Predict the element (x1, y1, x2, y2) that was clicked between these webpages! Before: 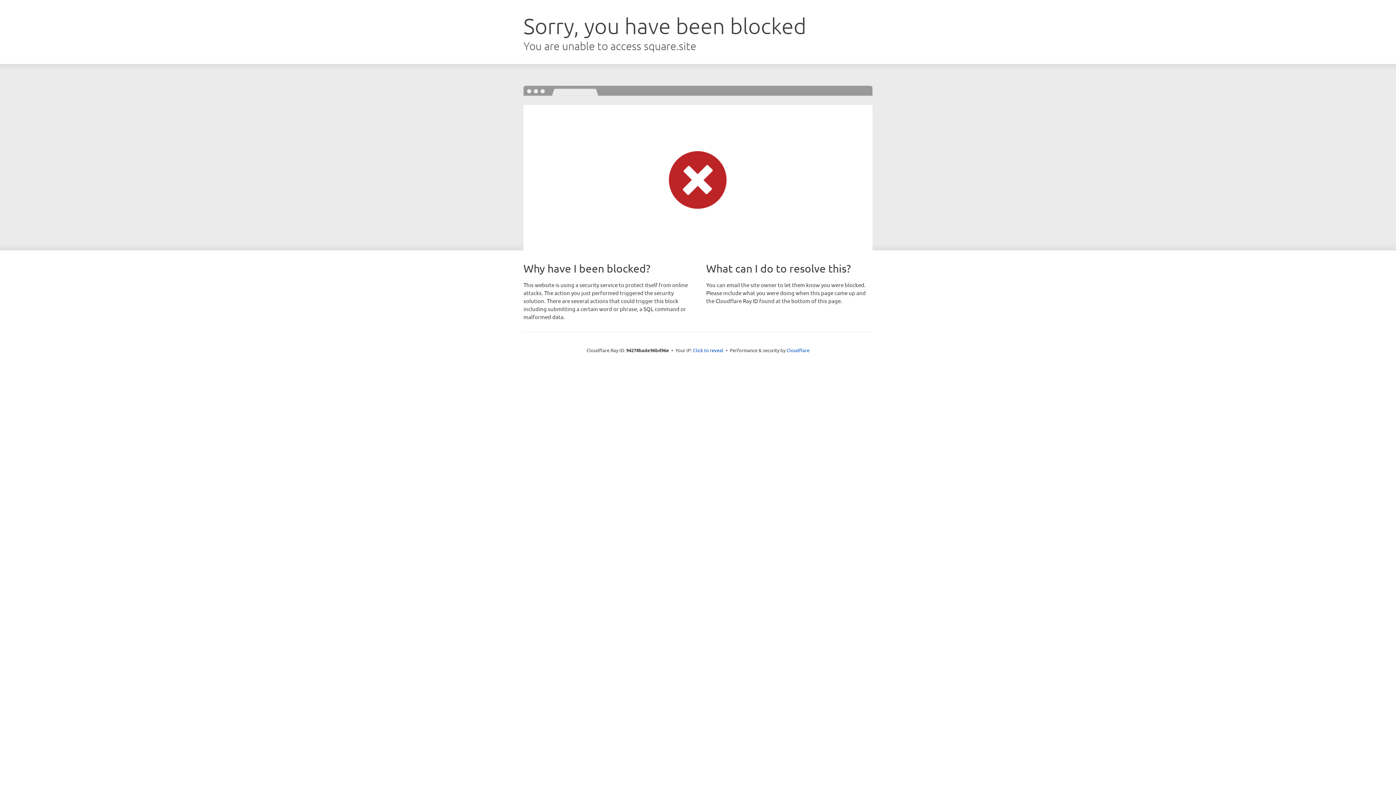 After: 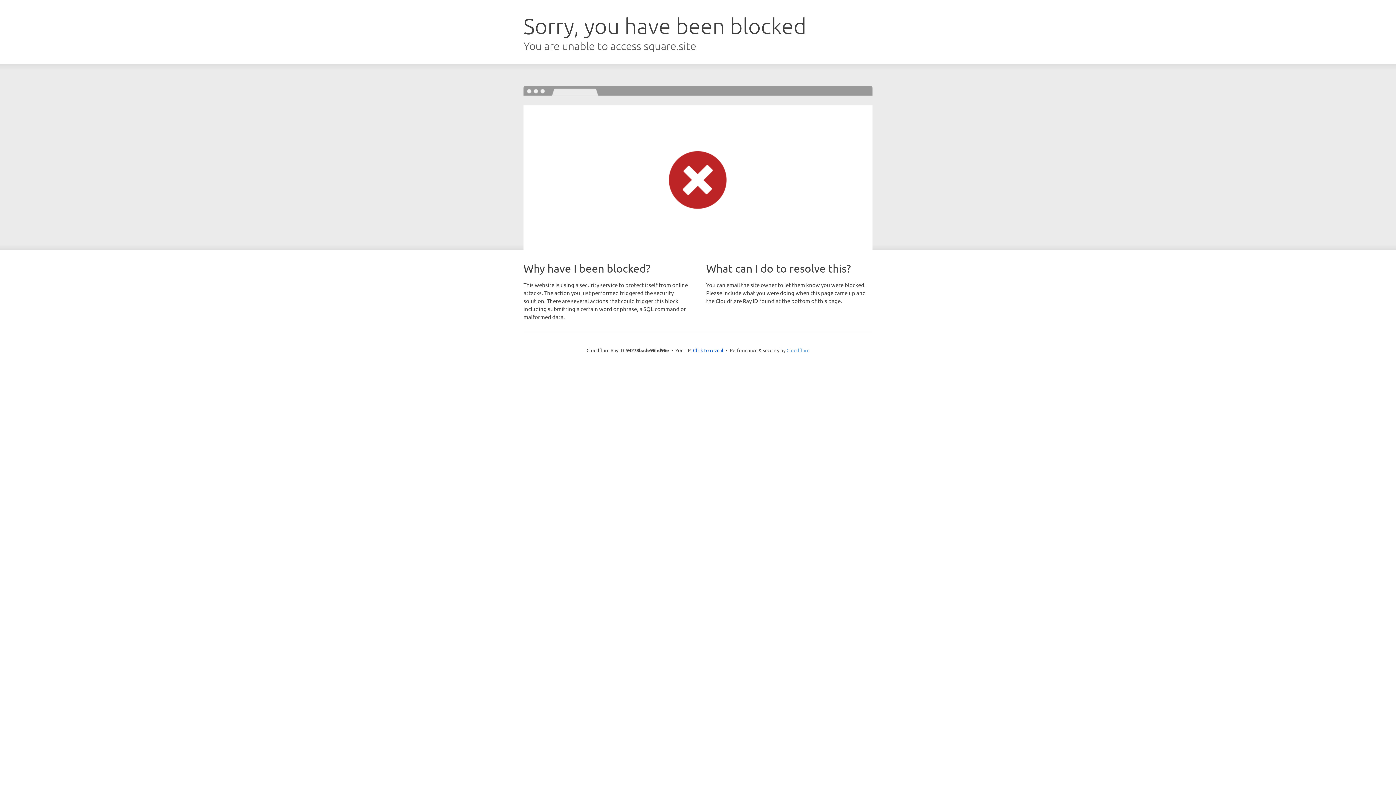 Action: label: Cloudflare bbox: (786, 347, 809, 353)